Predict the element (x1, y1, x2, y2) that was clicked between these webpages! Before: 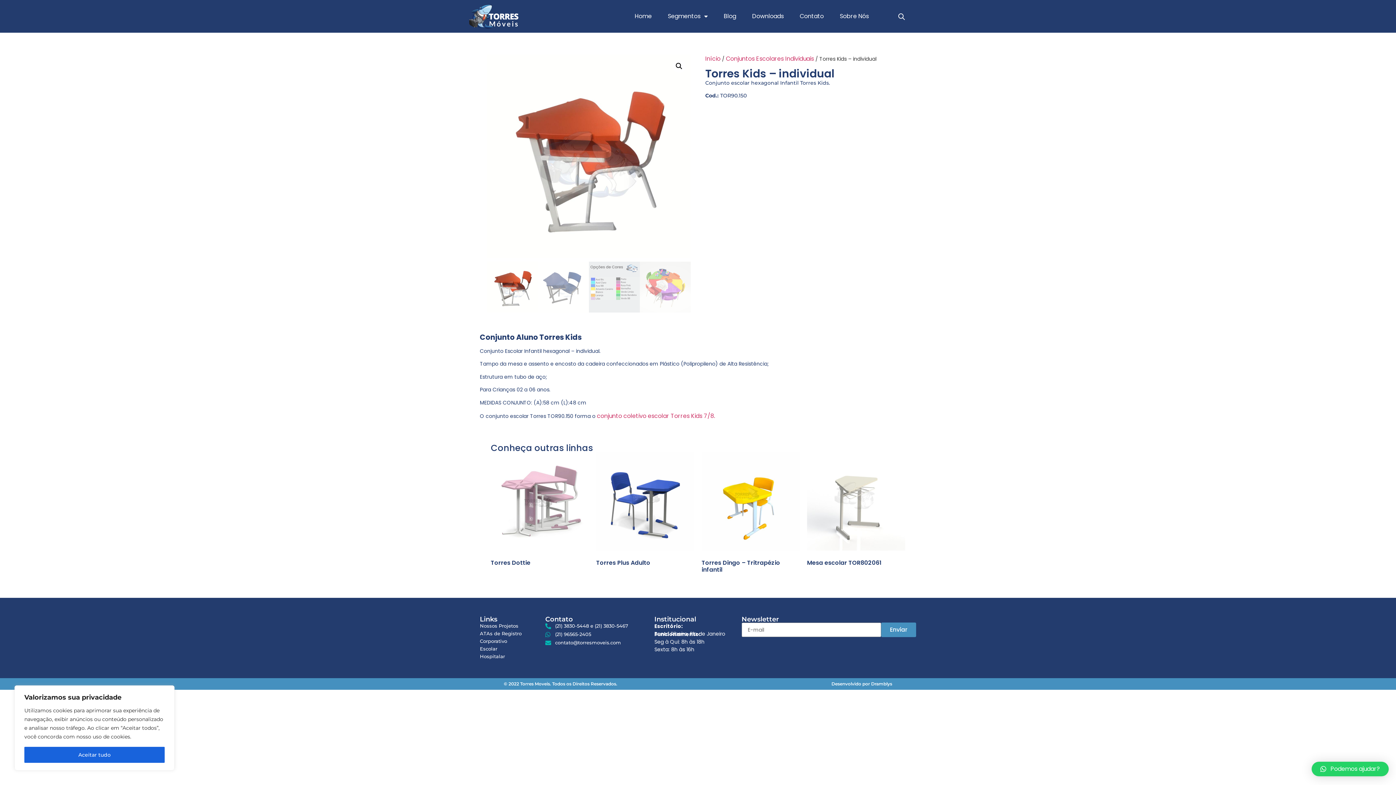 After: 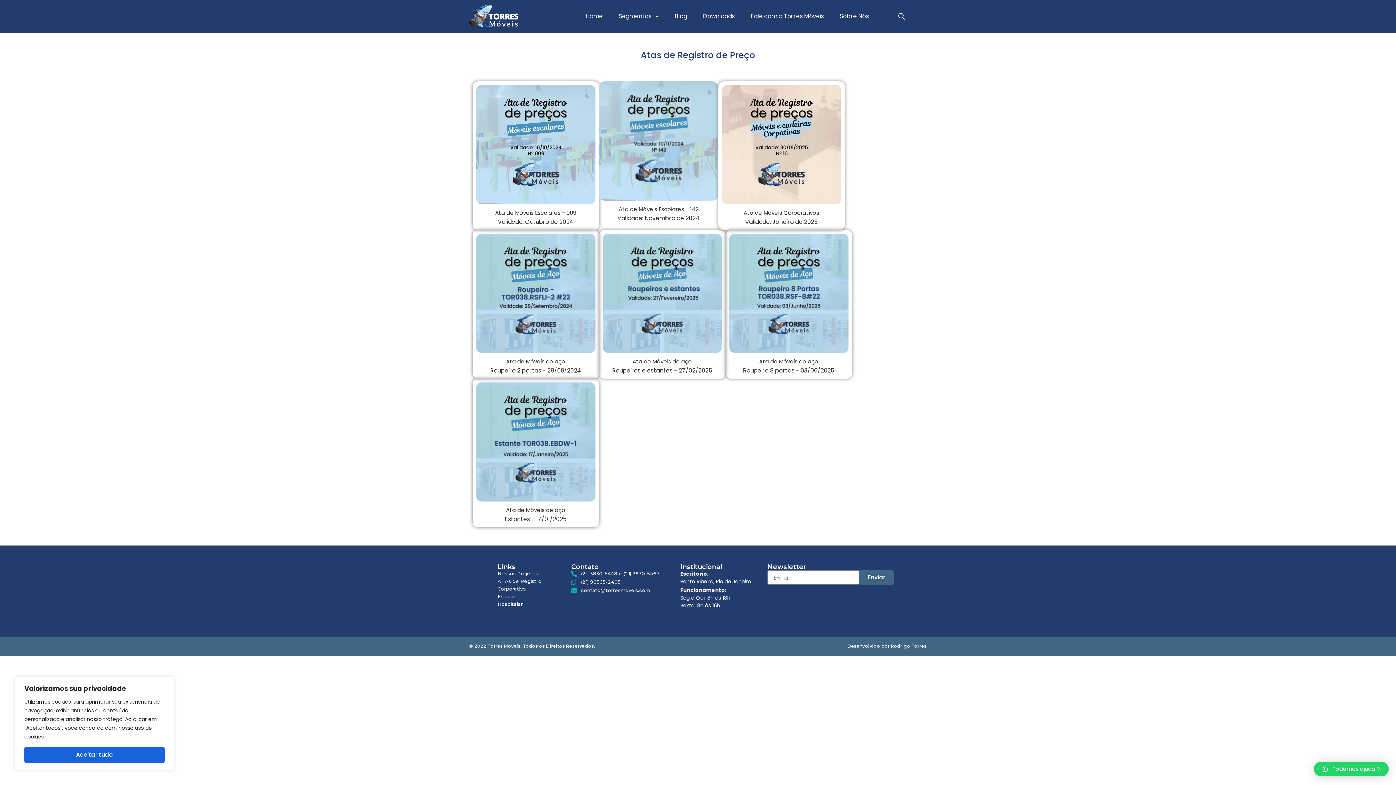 Action: bbox: (480, 630, 545, 637) label: ATAs de Registro